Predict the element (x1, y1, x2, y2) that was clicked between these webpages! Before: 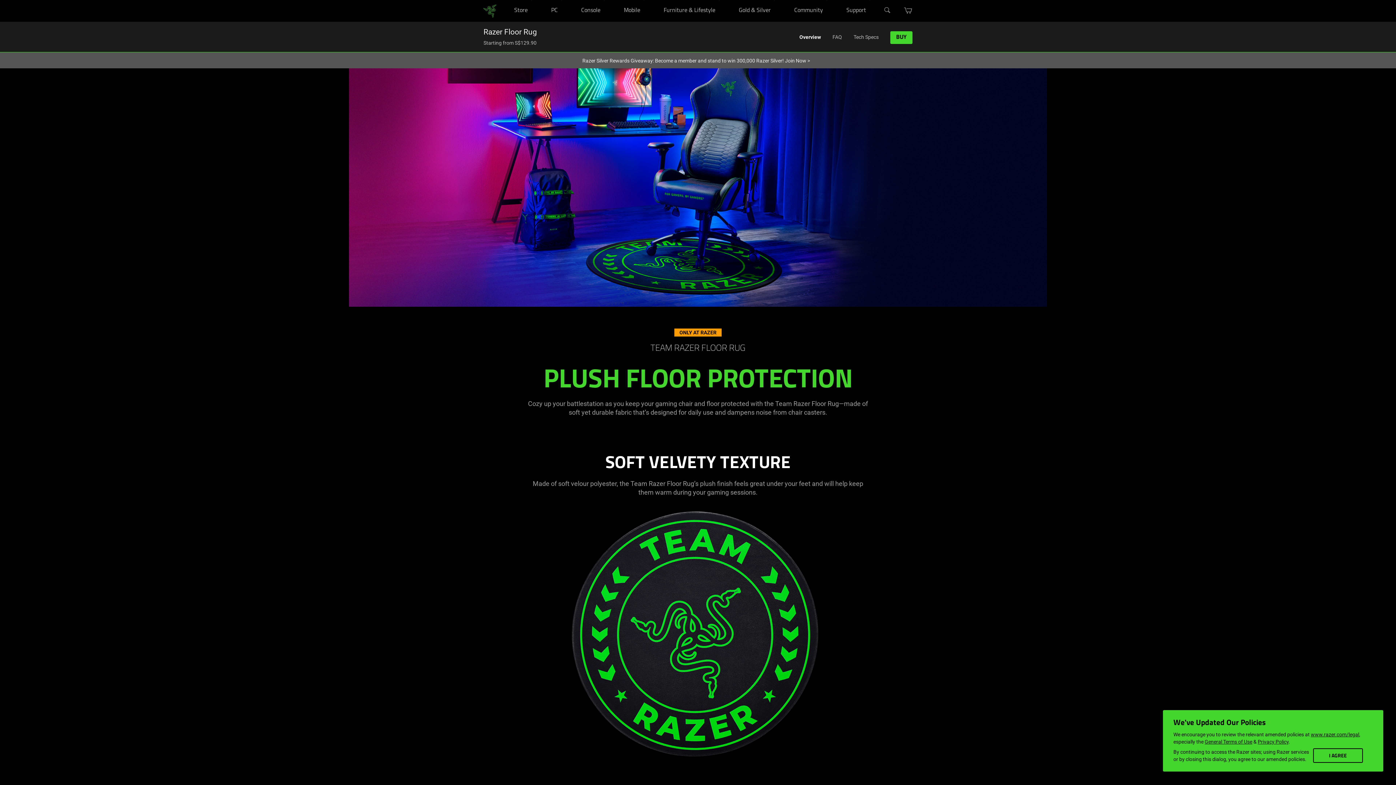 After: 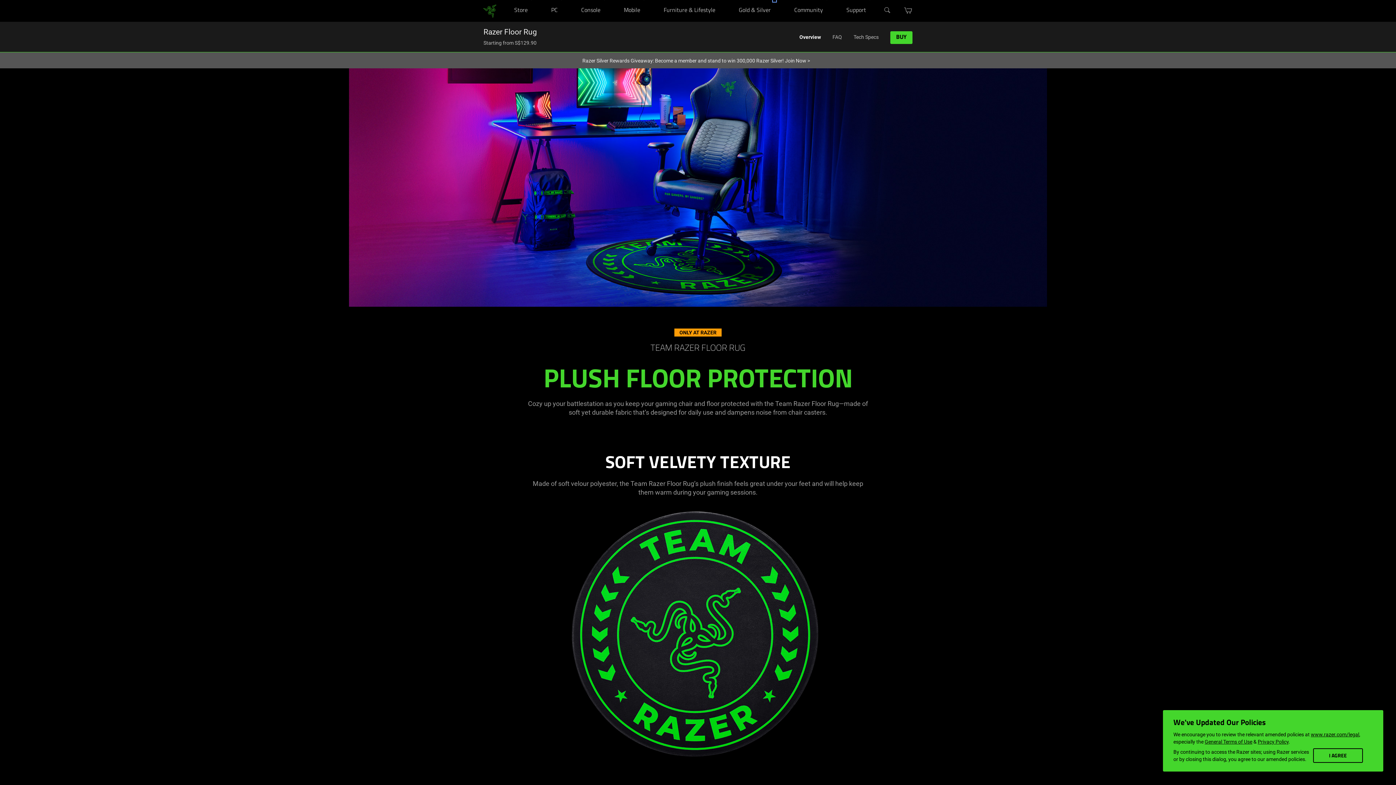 Action: bbox: (774, 0, 774, 0) label: Gold & Silver